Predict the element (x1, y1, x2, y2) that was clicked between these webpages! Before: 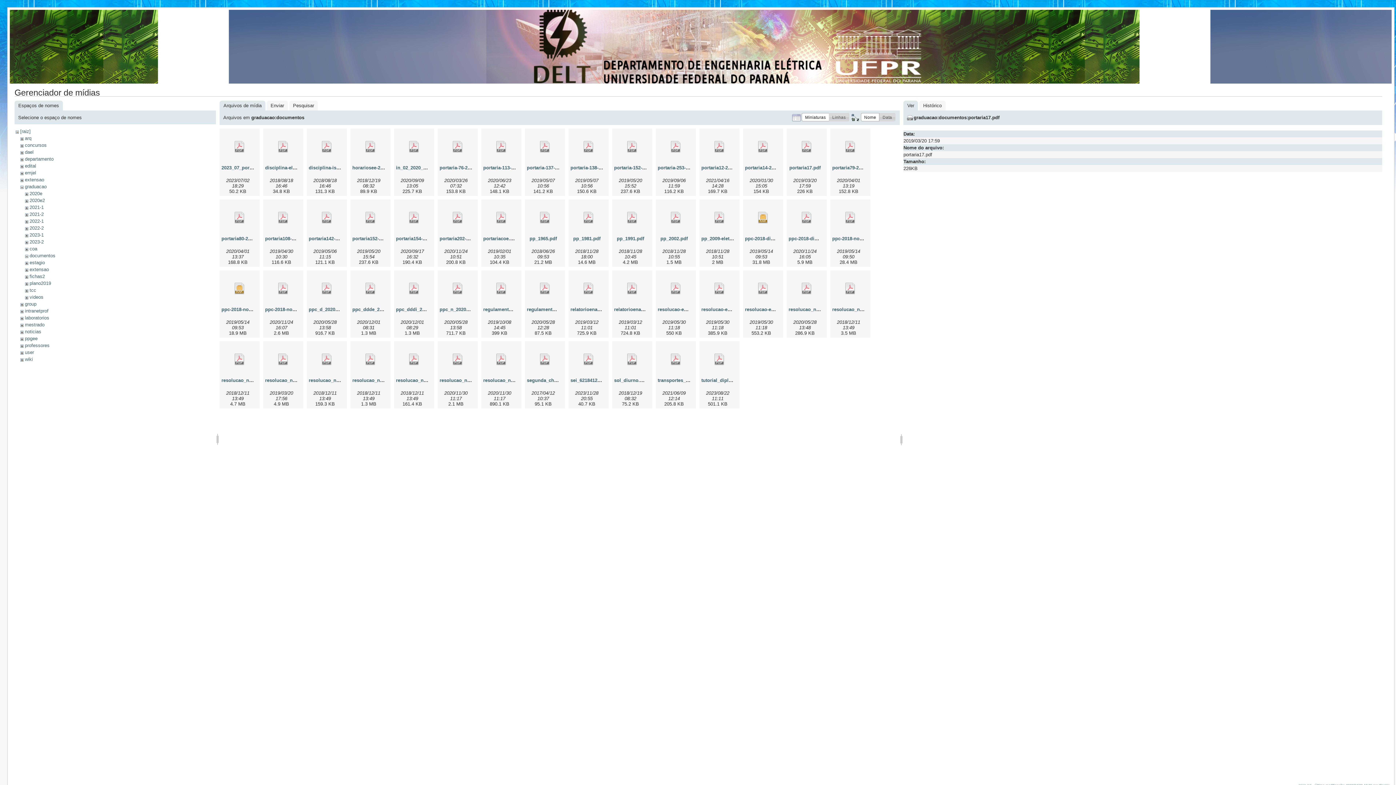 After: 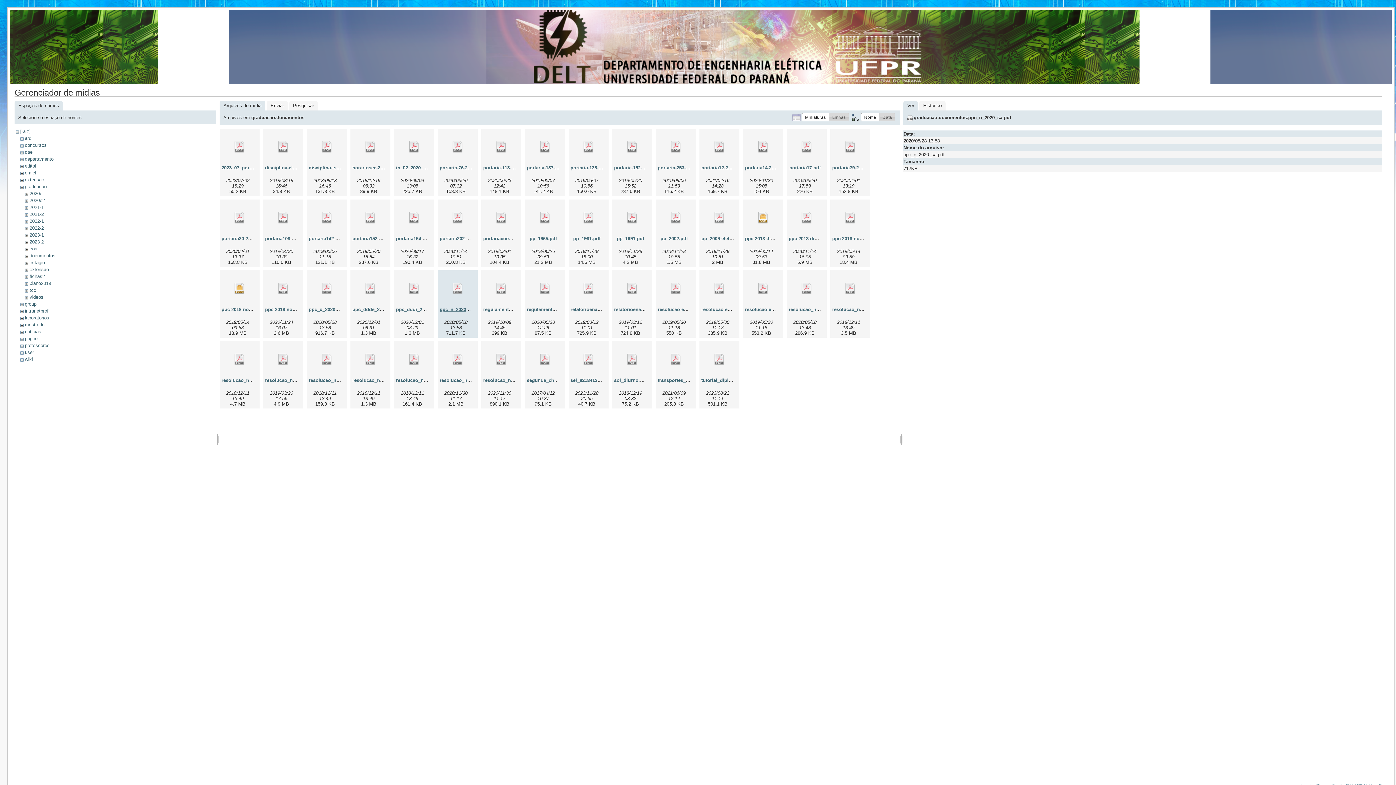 Action: bbox: (439, 306, 482, 312) label: ppc_n_2020_sa.pdf